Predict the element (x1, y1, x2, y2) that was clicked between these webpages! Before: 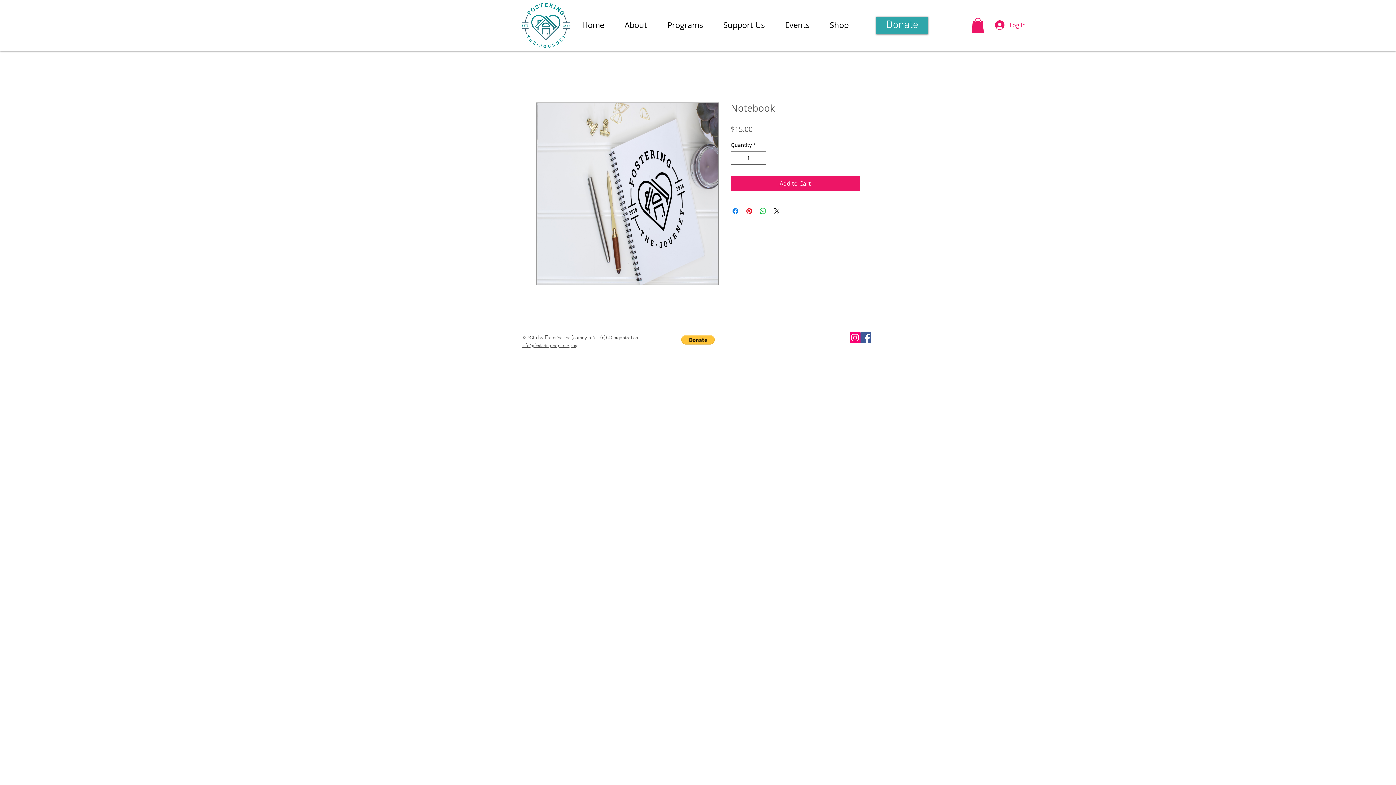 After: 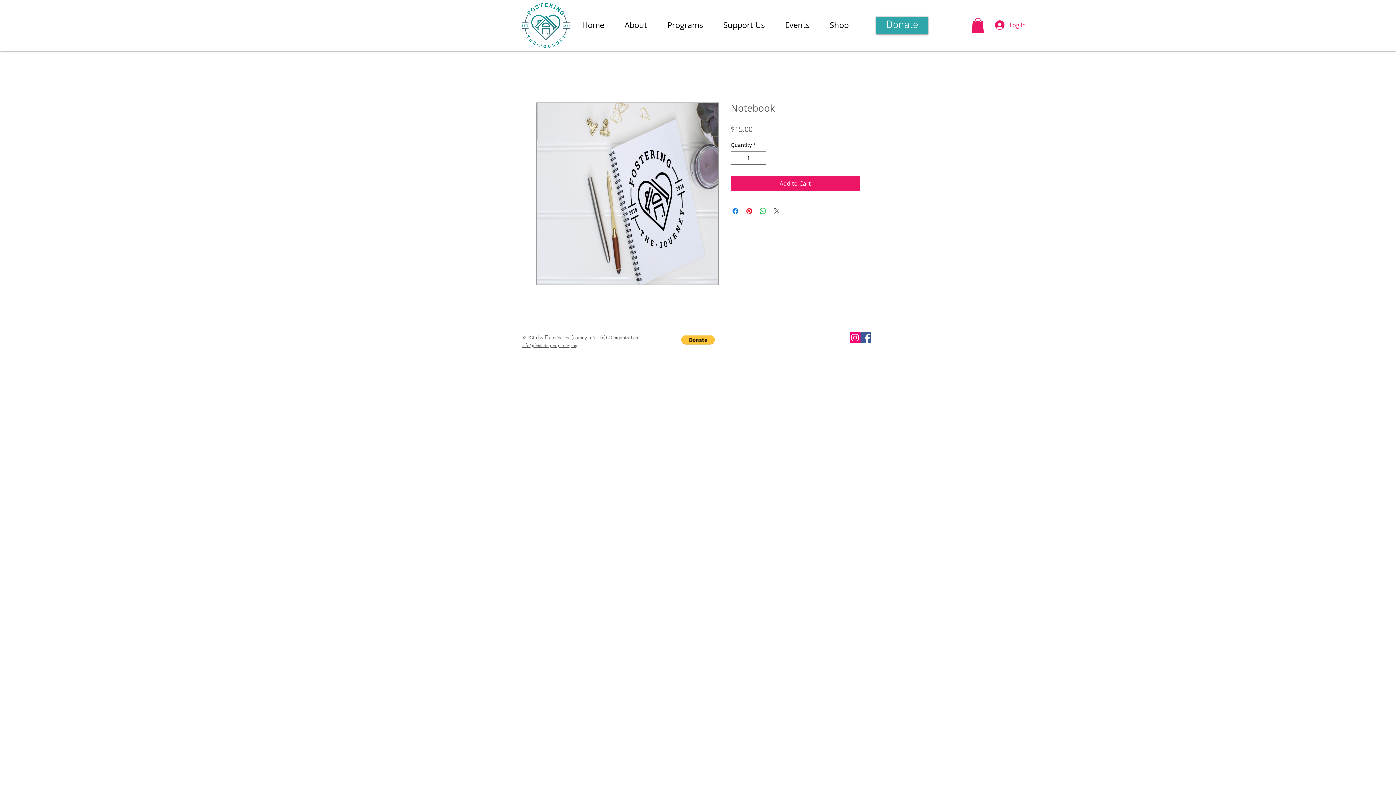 Action: label: Share on X bbox: (772, 206, 781, 215)